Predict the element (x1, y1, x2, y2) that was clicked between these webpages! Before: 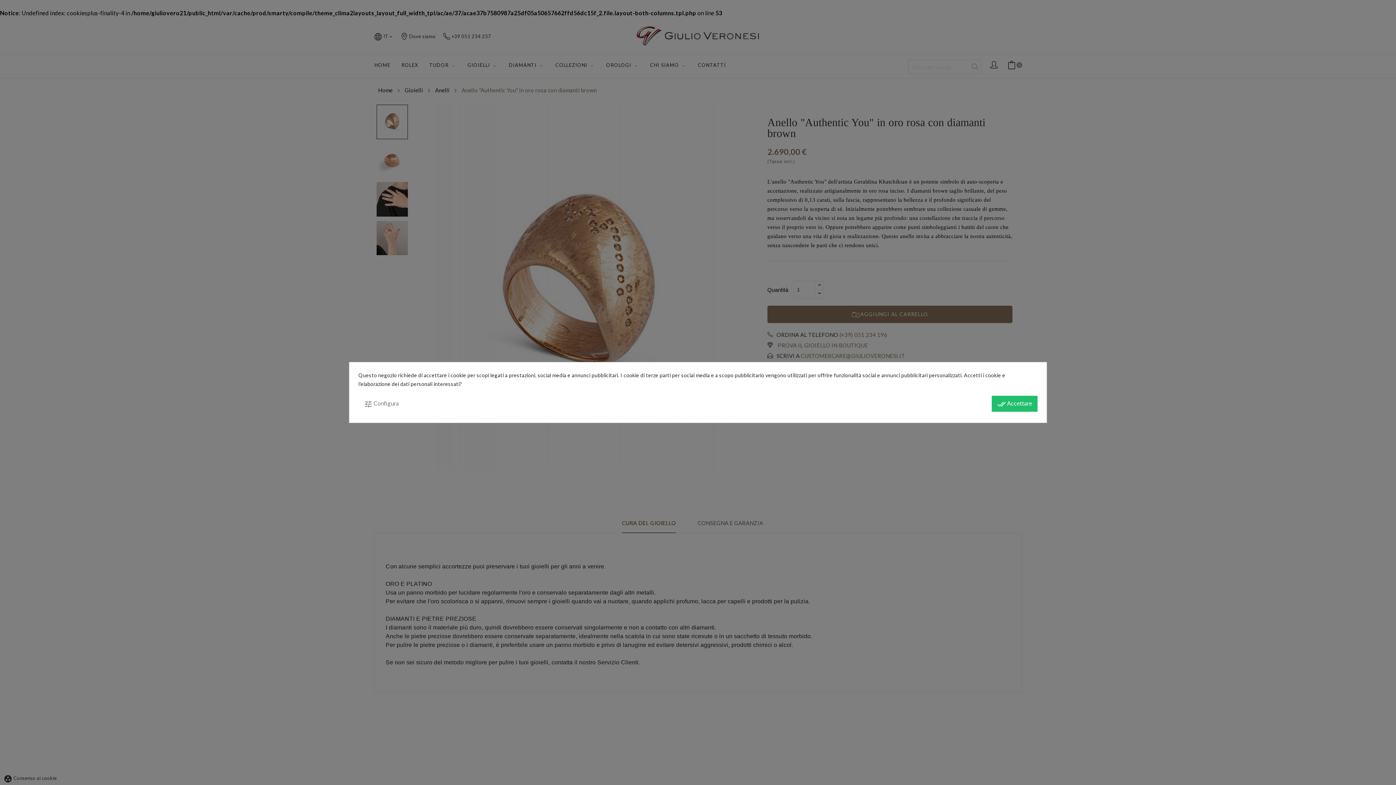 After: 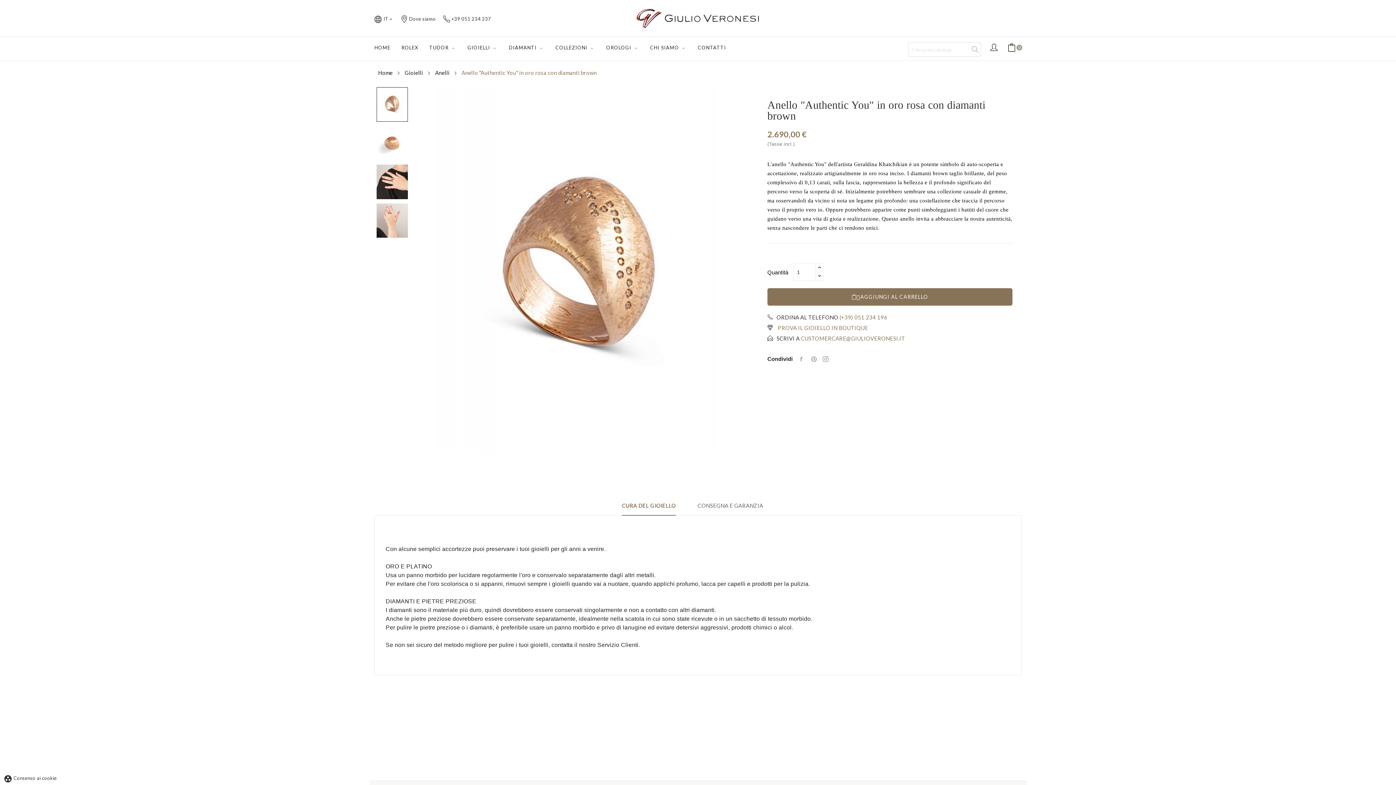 Action: label: done_all Accettare bbox: (992, 396, 1037, 412)